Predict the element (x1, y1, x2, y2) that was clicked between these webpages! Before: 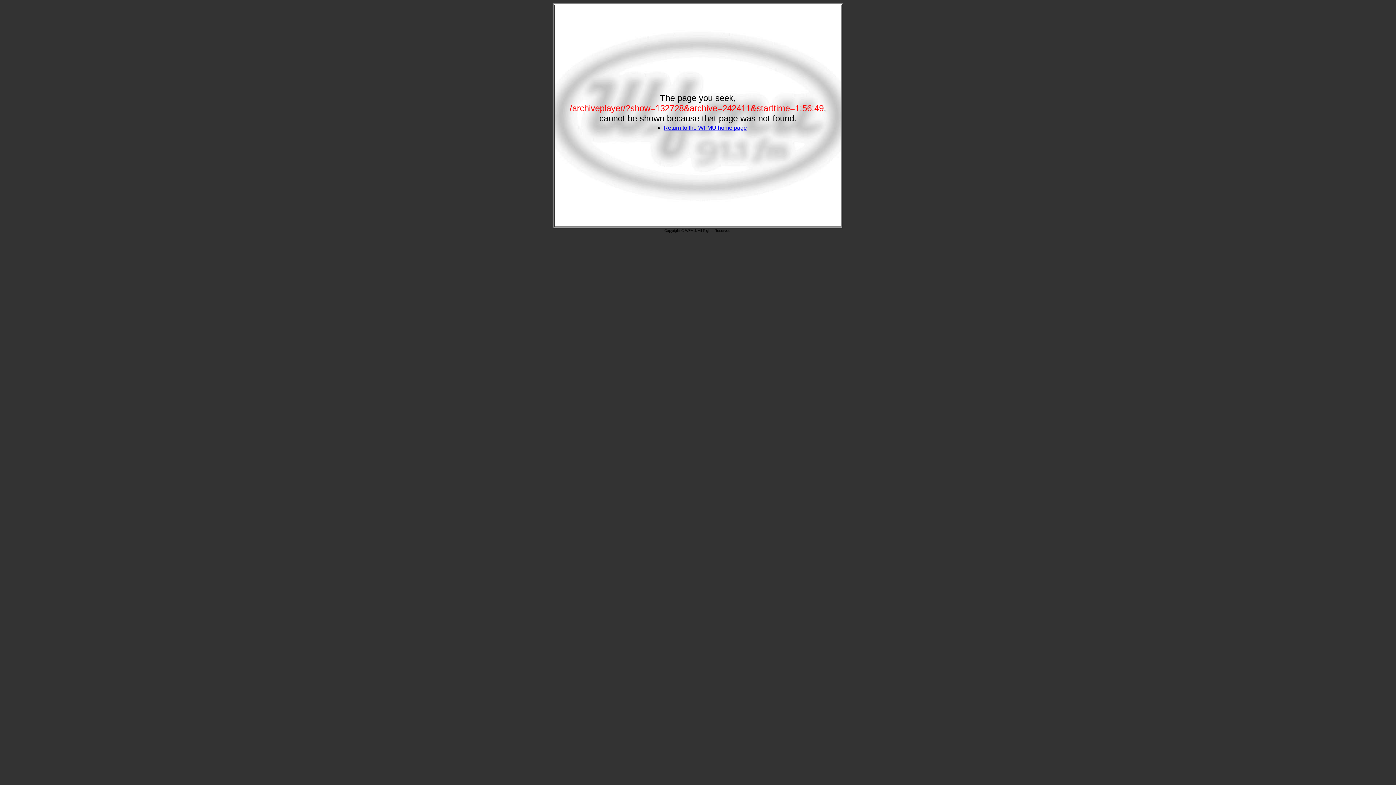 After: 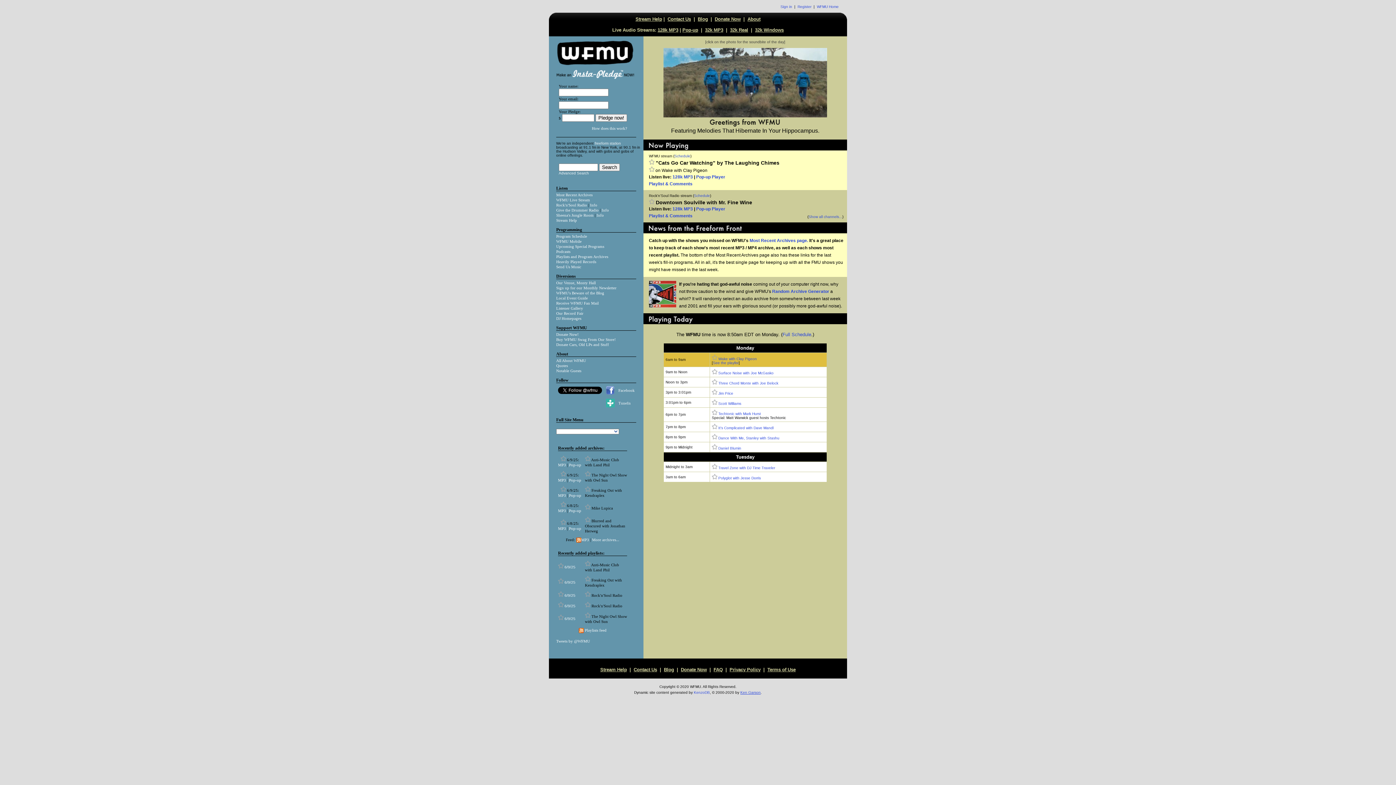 Action: label: Return to the WFMU home page bbox: (663, 124, 747, 130)